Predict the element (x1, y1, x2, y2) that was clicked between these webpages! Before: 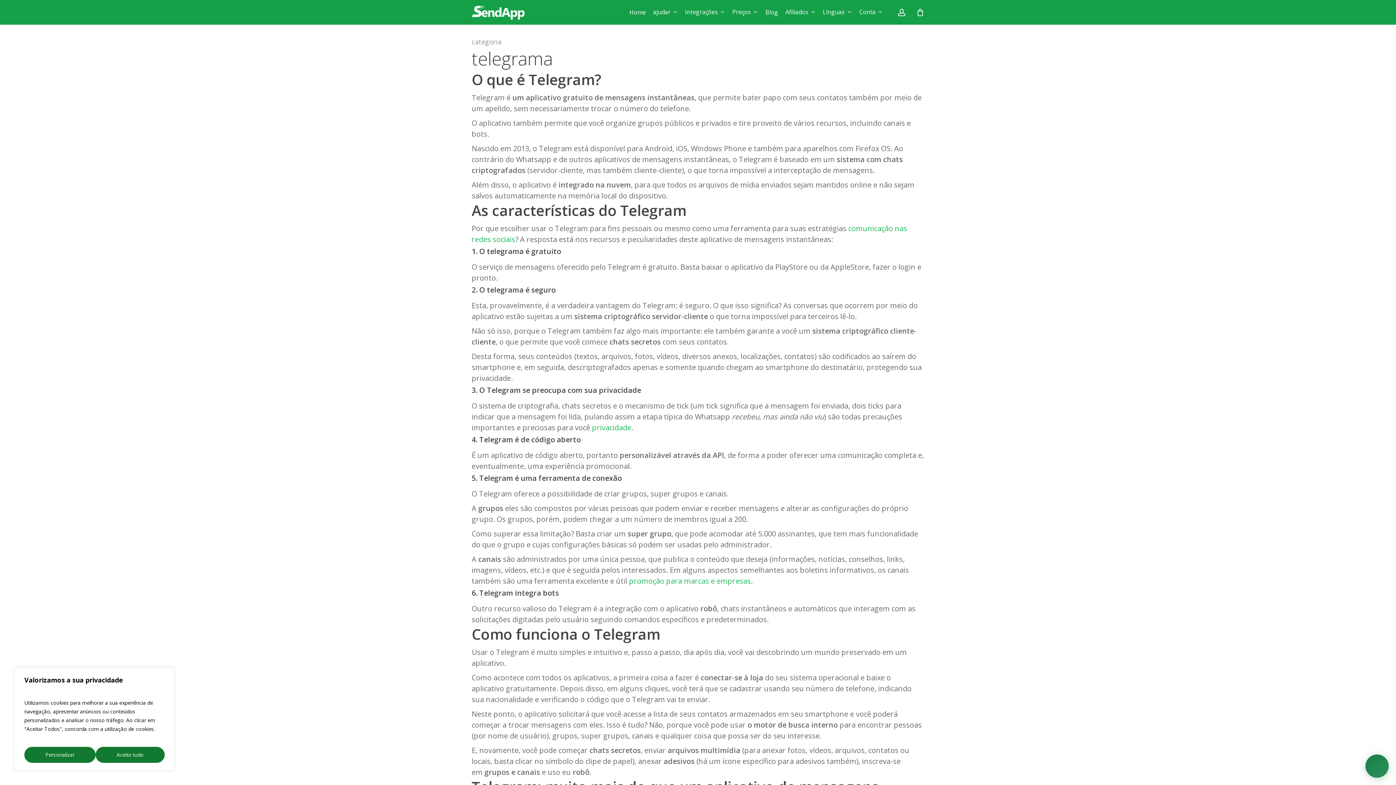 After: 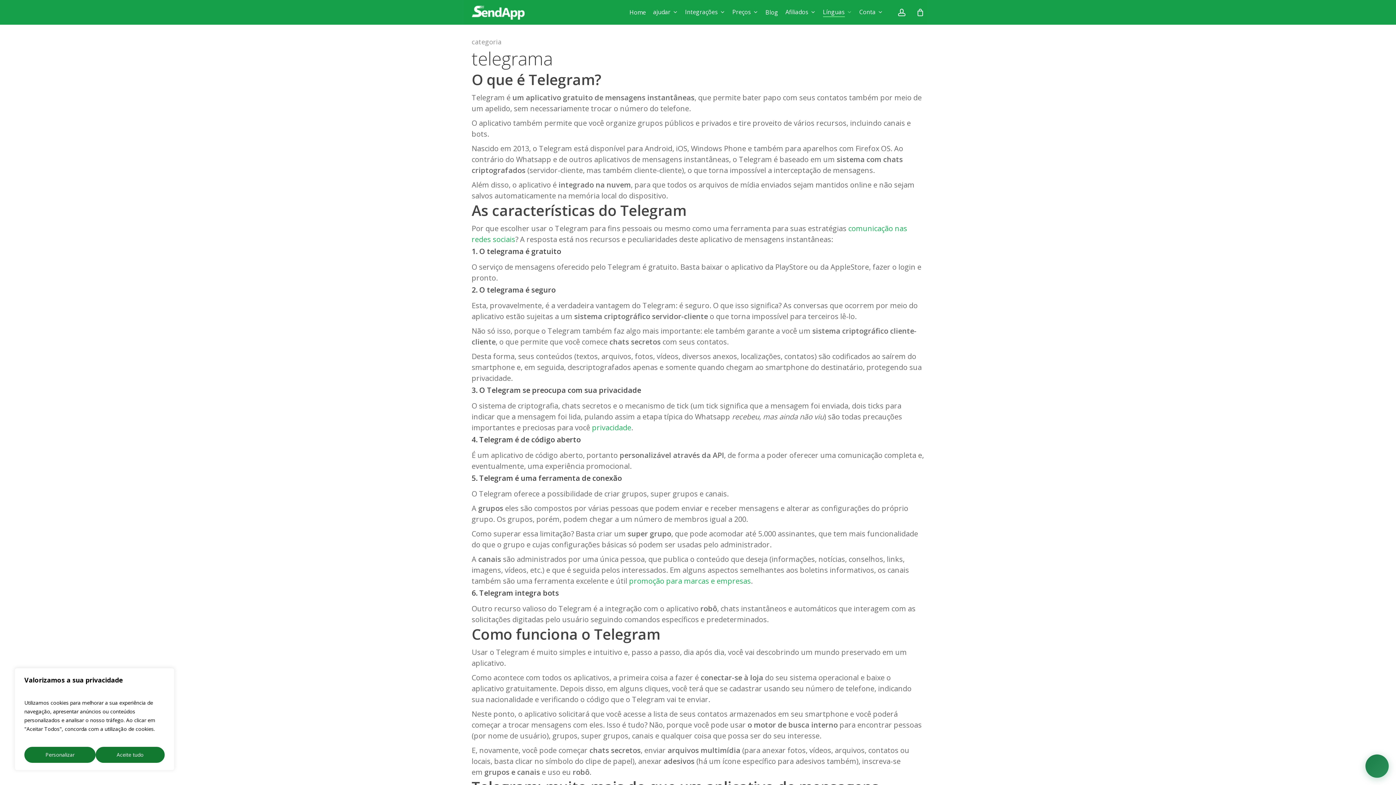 Action: label: Línguas bbox: (823, 9, 852, 15)